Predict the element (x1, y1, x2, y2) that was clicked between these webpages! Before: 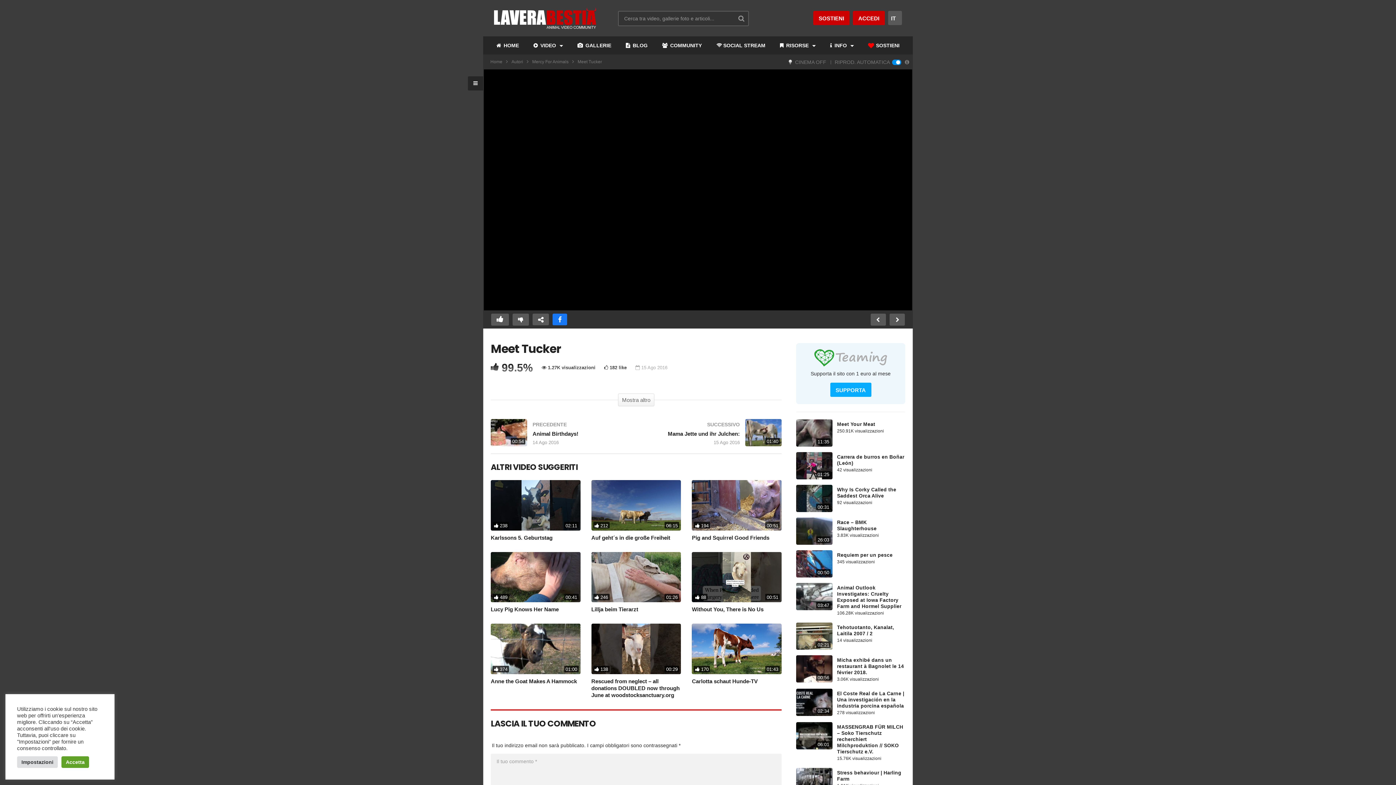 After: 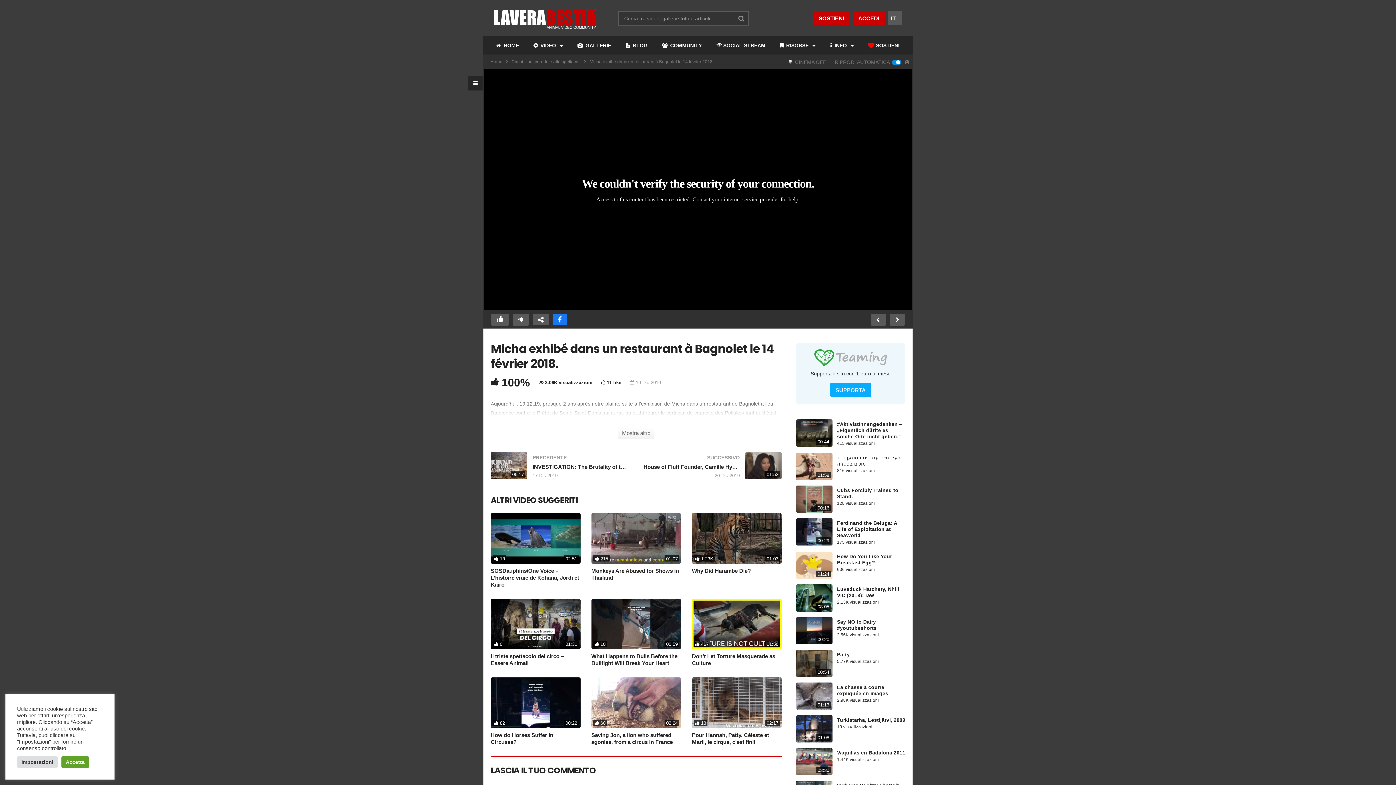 Action: bbox: (837, 657, 904, 675) label: Micha exhibé dans un restaurant à Bagnolet le 14 février 2018.